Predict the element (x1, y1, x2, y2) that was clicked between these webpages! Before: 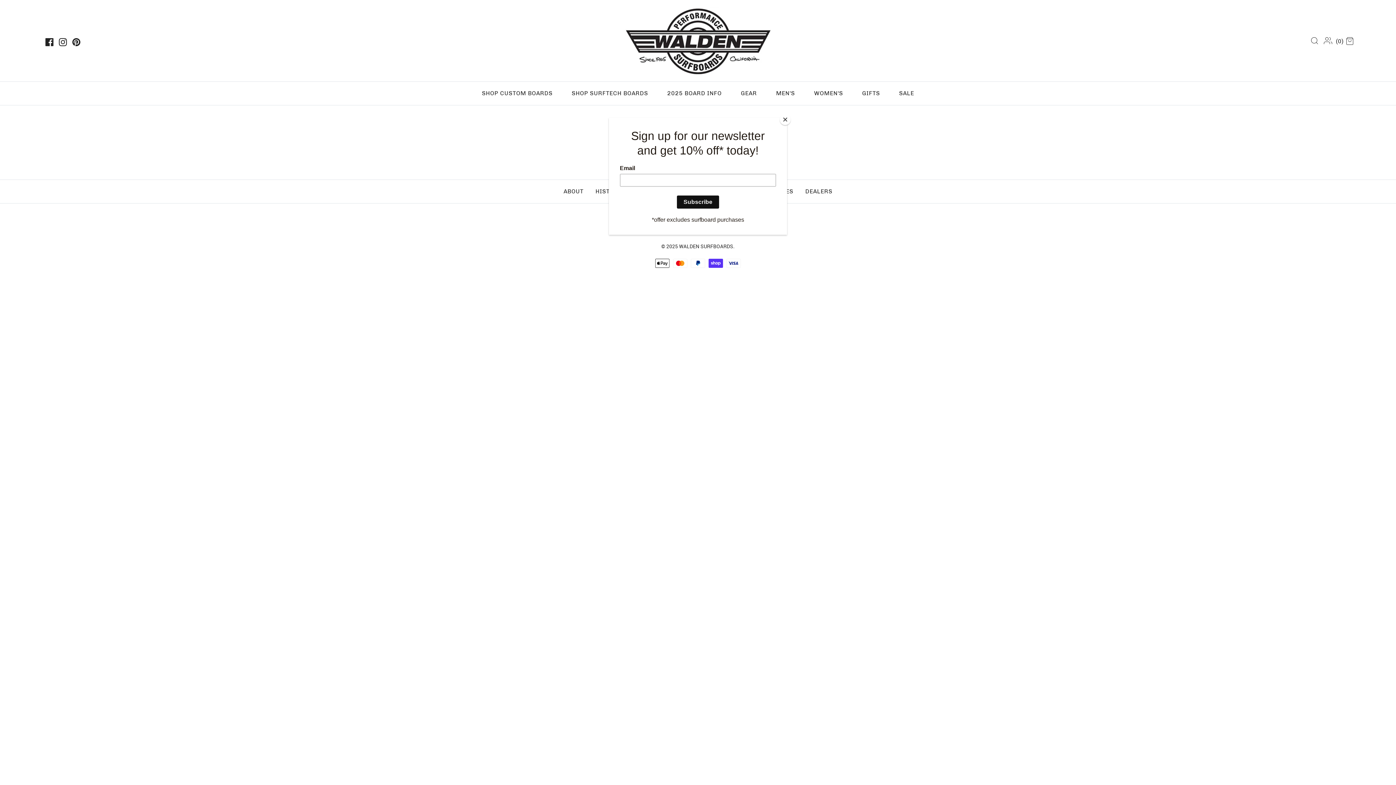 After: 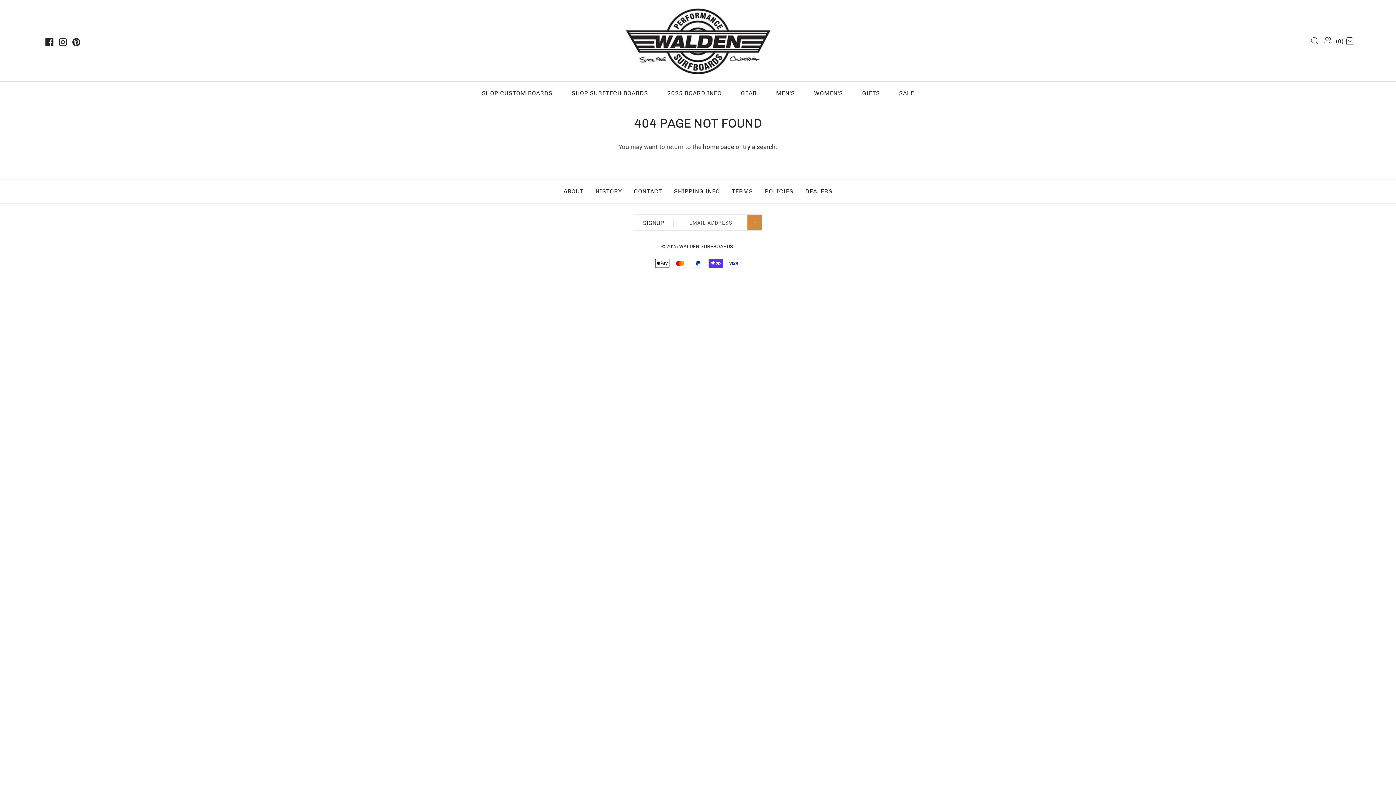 Action: label: Close bbox: (780, 114, 790, 125)